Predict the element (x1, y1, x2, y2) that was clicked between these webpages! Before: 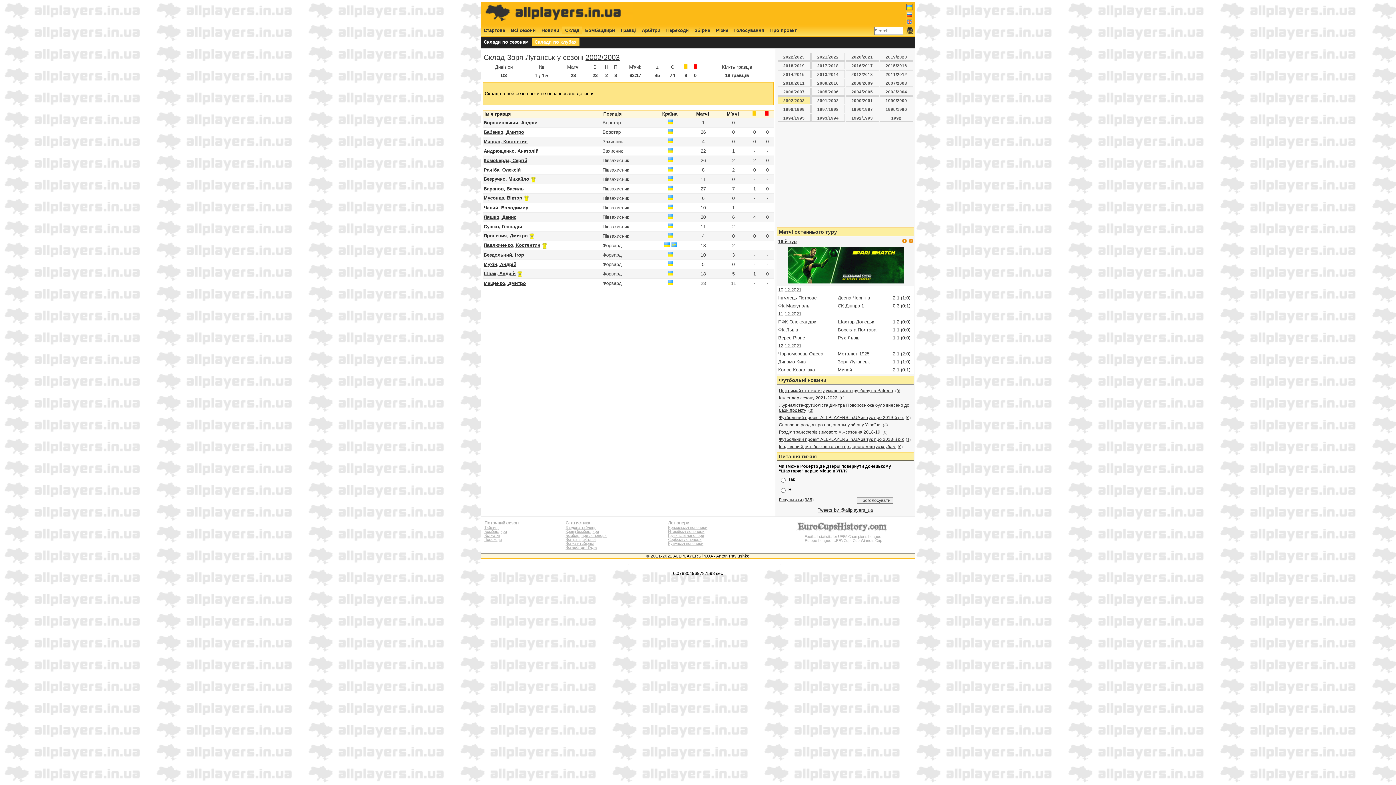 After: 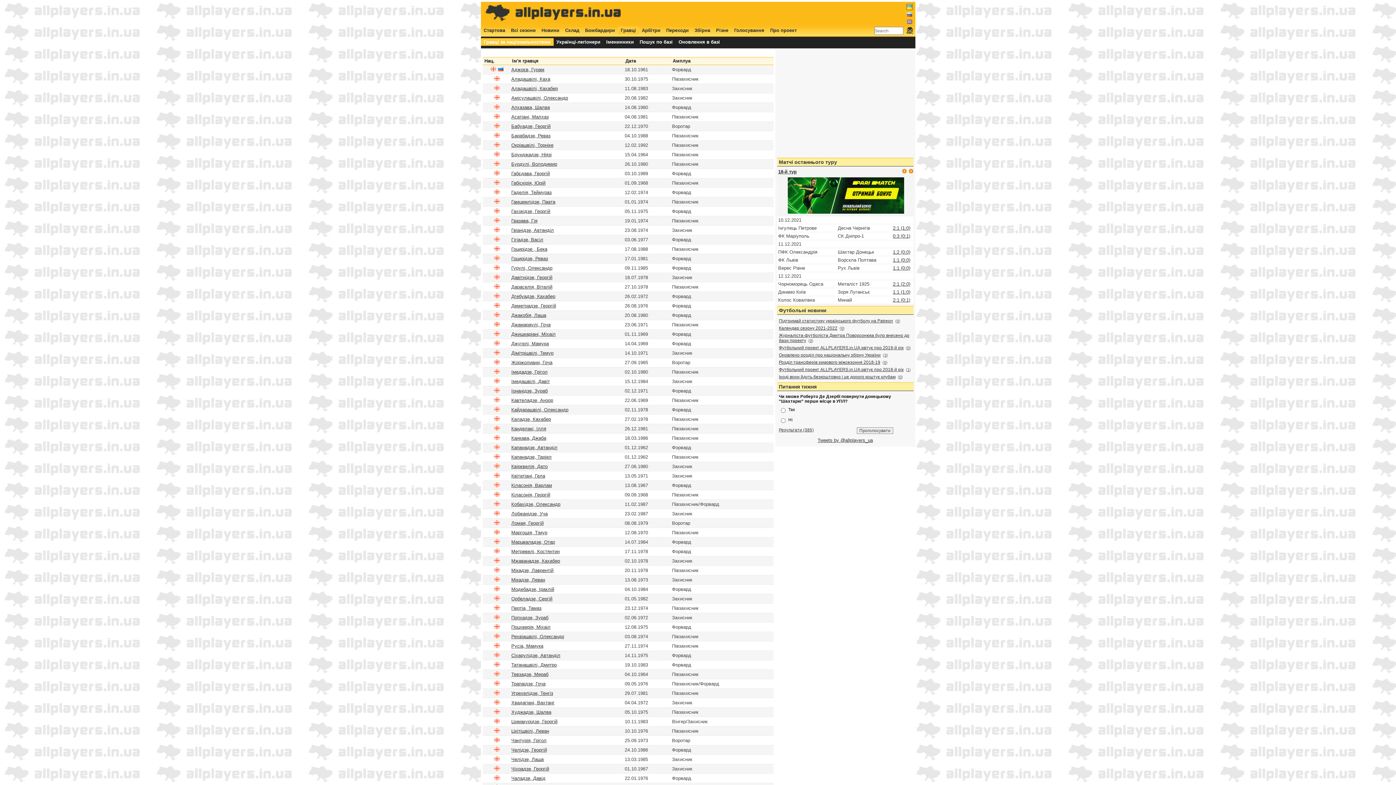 Action: label: Грузинські легіонери bbox: (668, 533, 704, 537)